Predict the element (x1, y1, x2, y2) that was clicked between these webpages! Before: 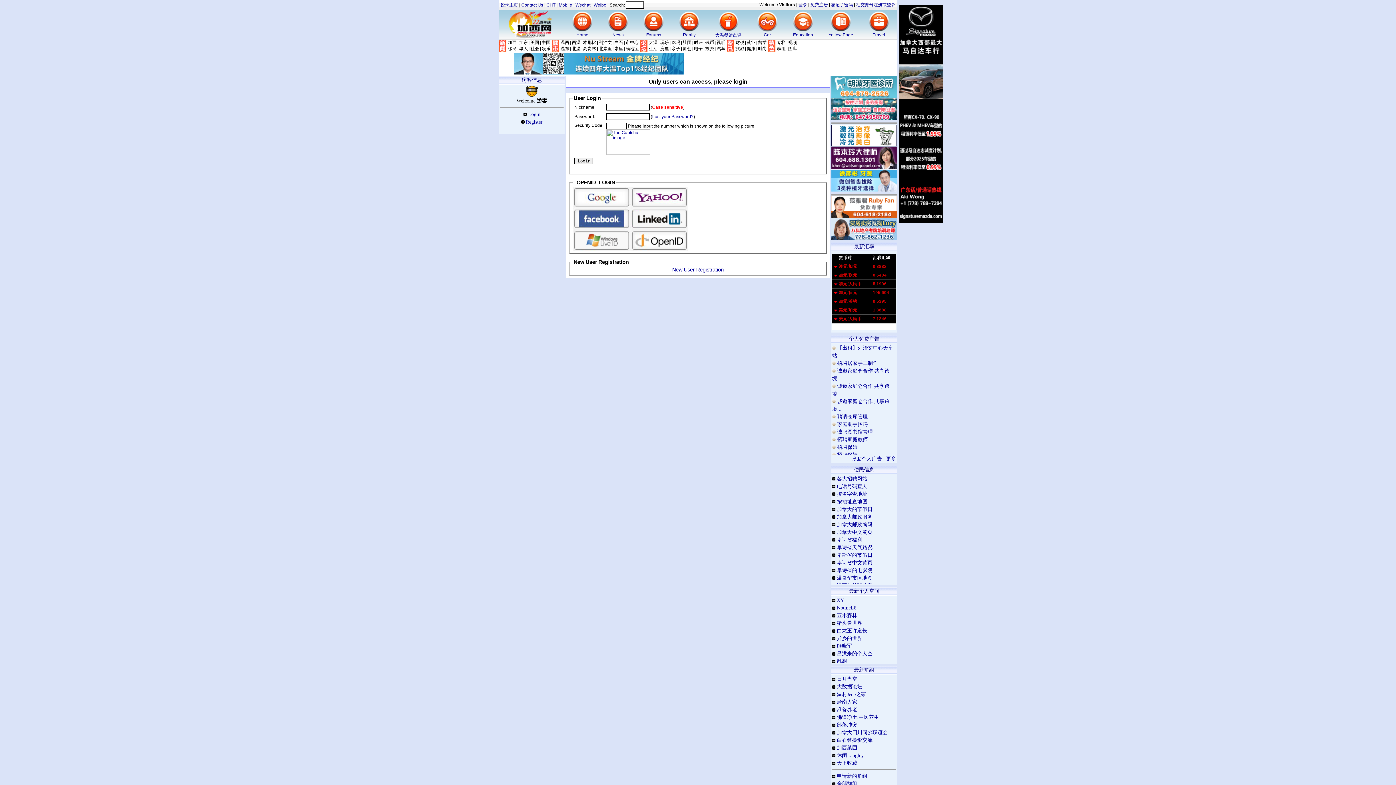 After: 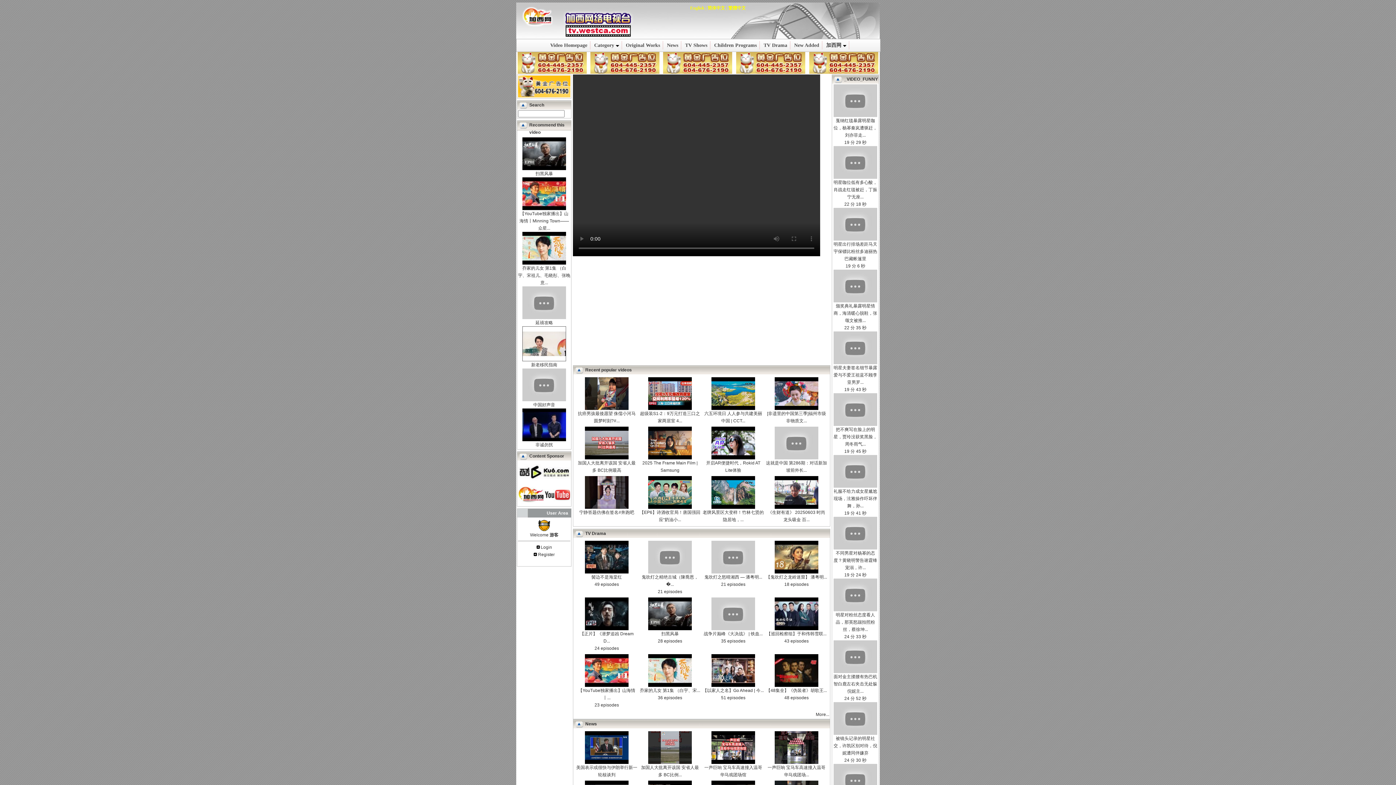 Action: label: 视频 bbox: (788, 40, 797, 45)